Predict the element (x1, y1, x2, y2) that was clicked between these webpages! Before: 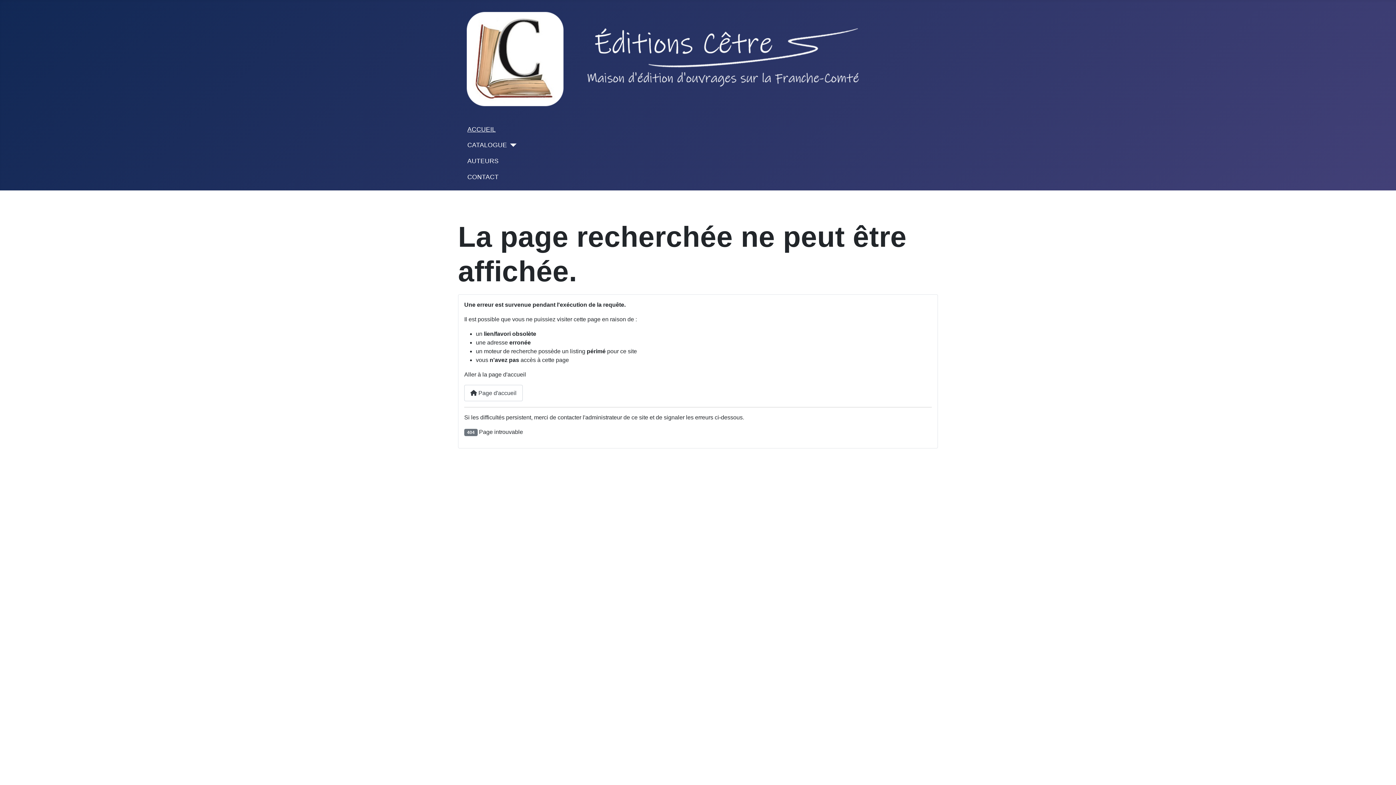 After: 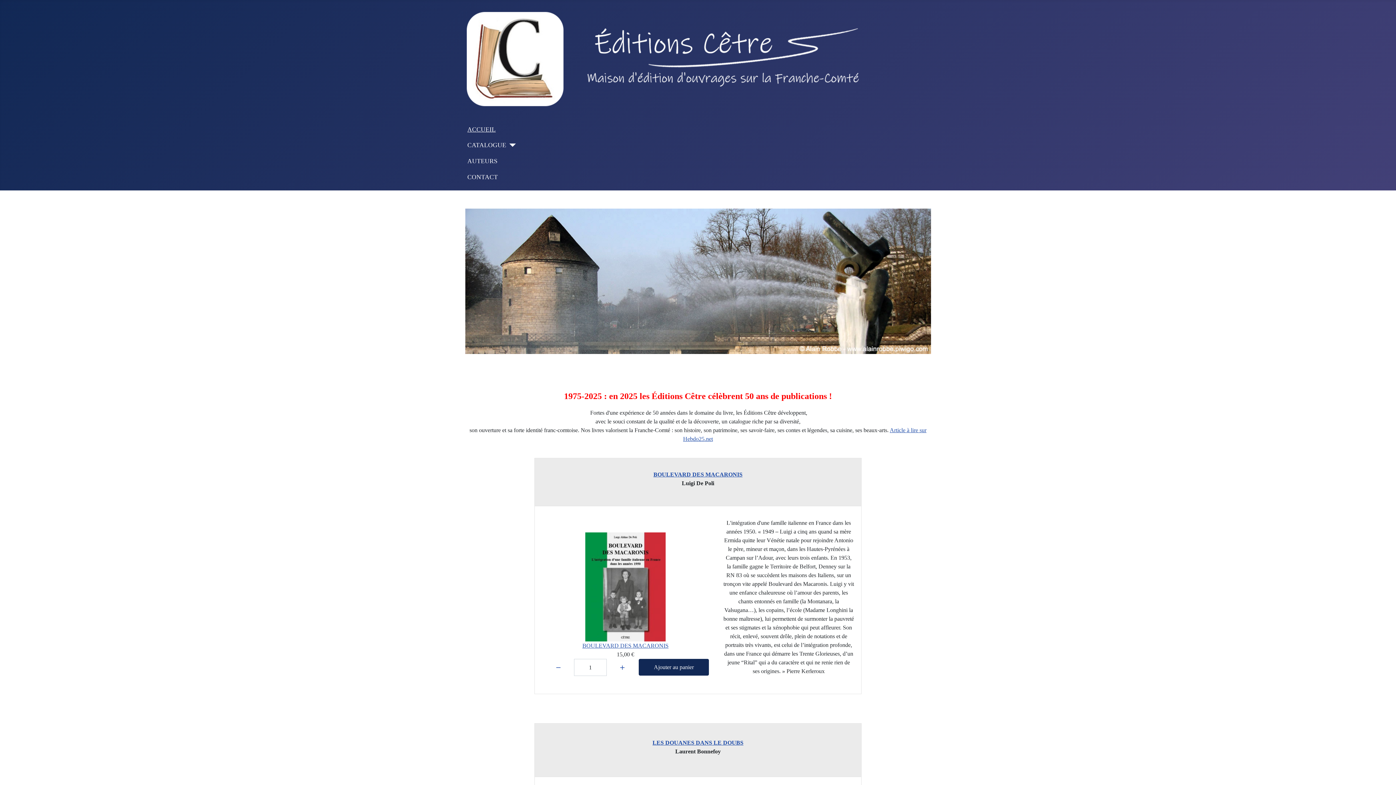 Action: bbox: (467, 124, 495, 134) label: ACCUEIL